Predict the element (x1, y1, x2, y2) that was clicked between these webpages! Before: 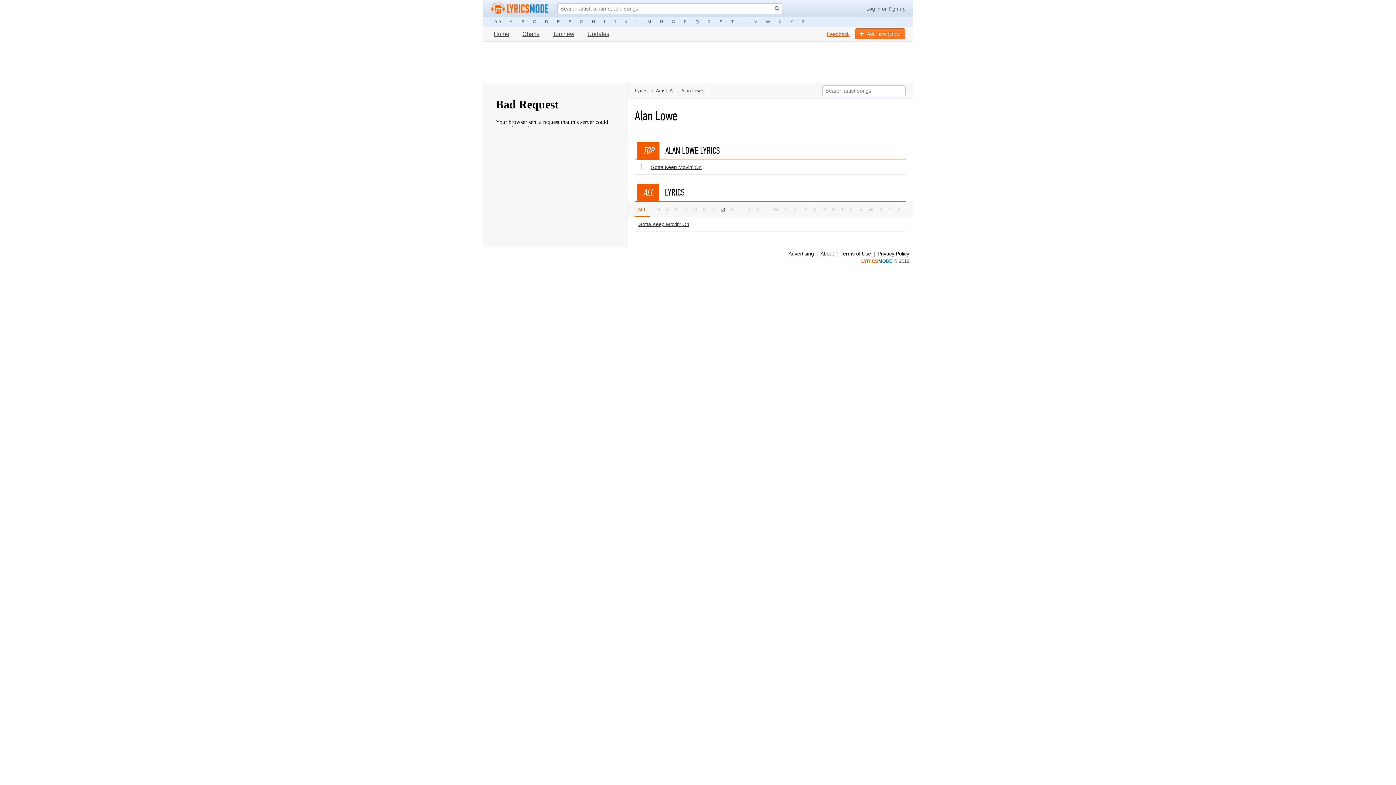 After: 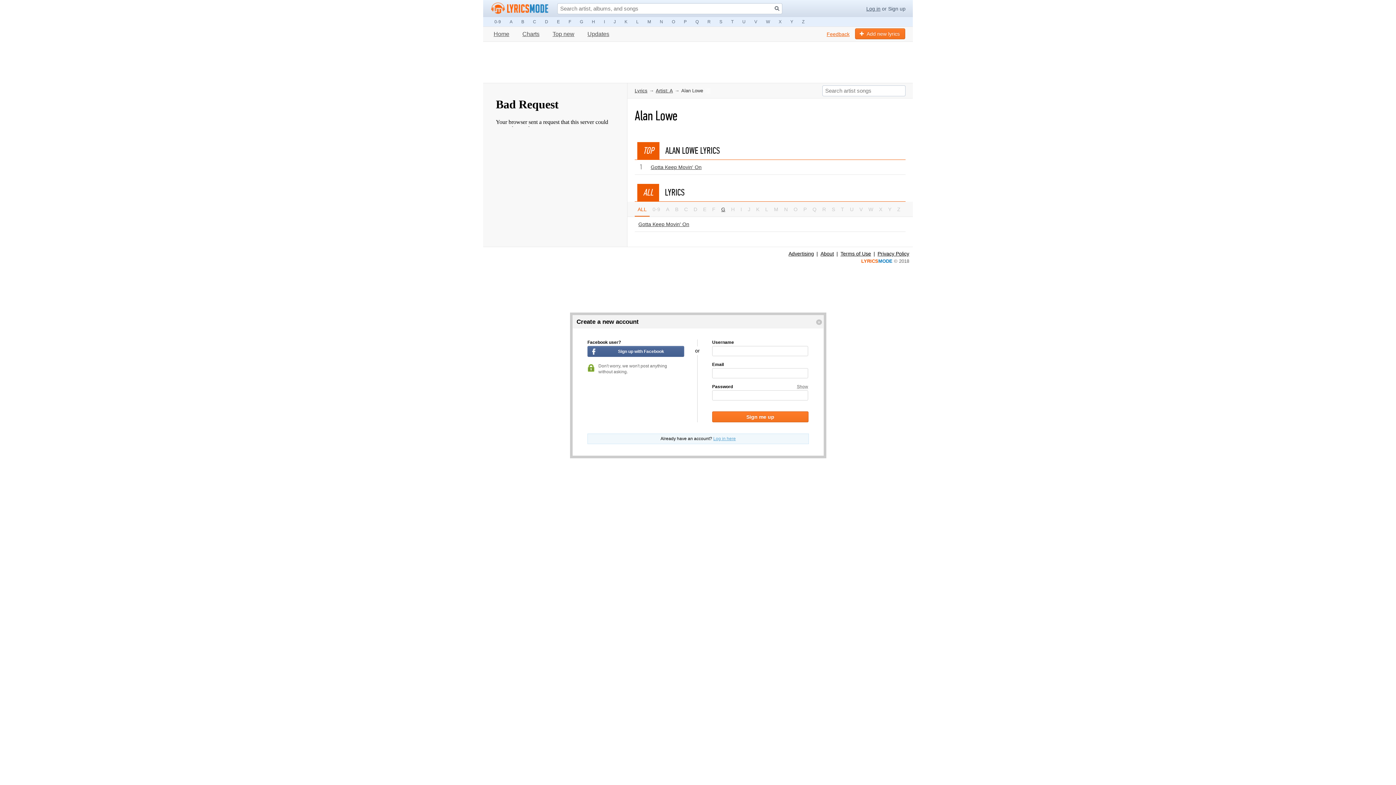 Action: label: Sign up bbox: (888, 5, 905, 11)